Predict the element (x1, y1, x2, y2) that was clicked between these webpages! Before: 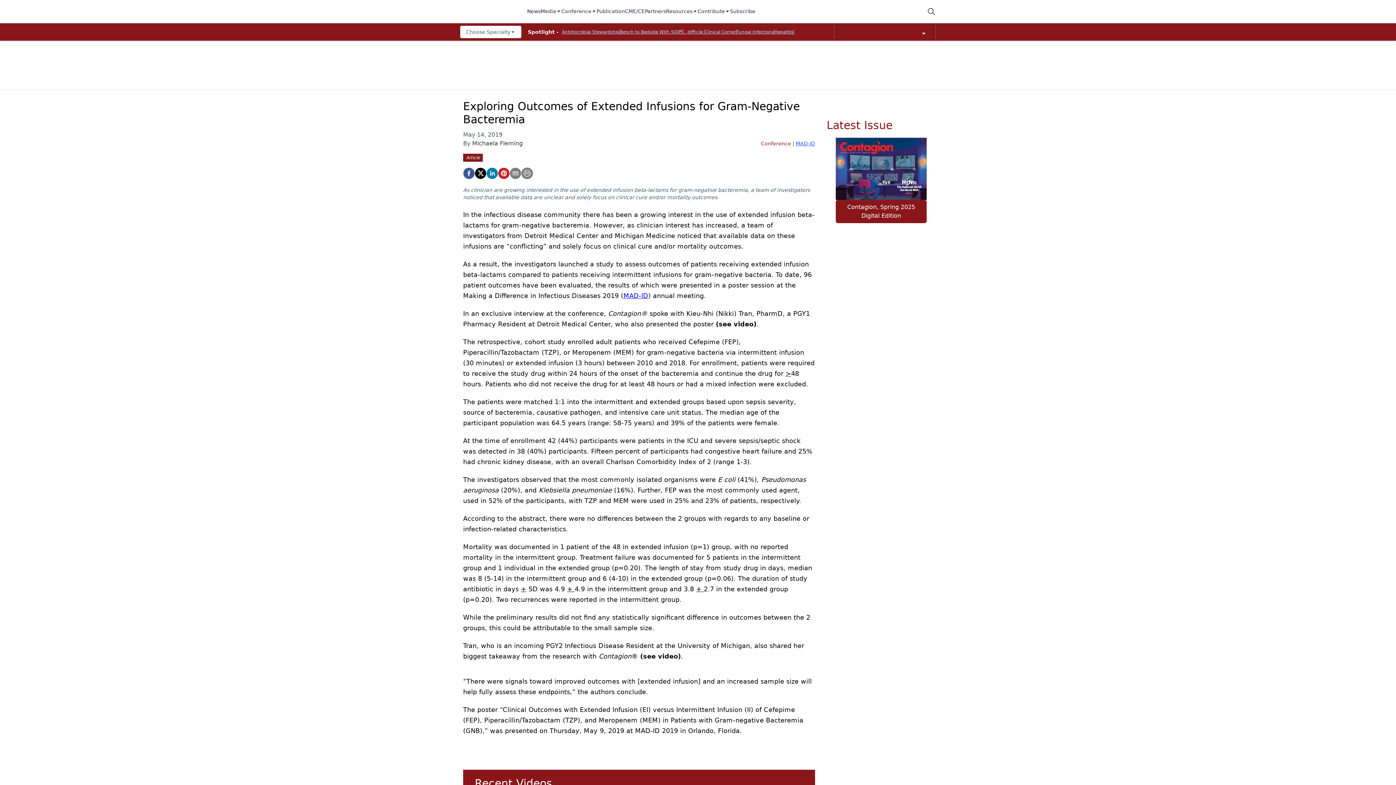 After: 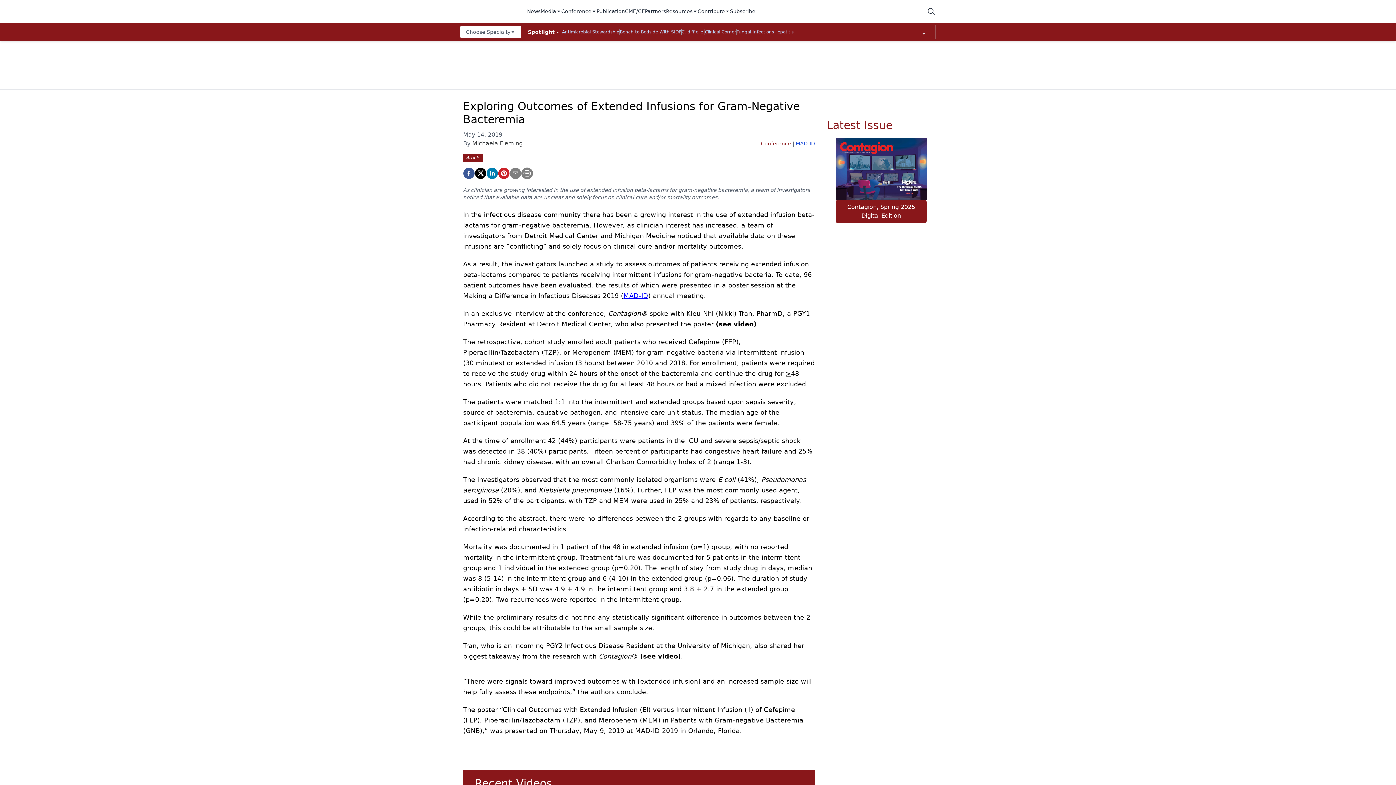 Action: bbox: (521, 167, 533, 179)